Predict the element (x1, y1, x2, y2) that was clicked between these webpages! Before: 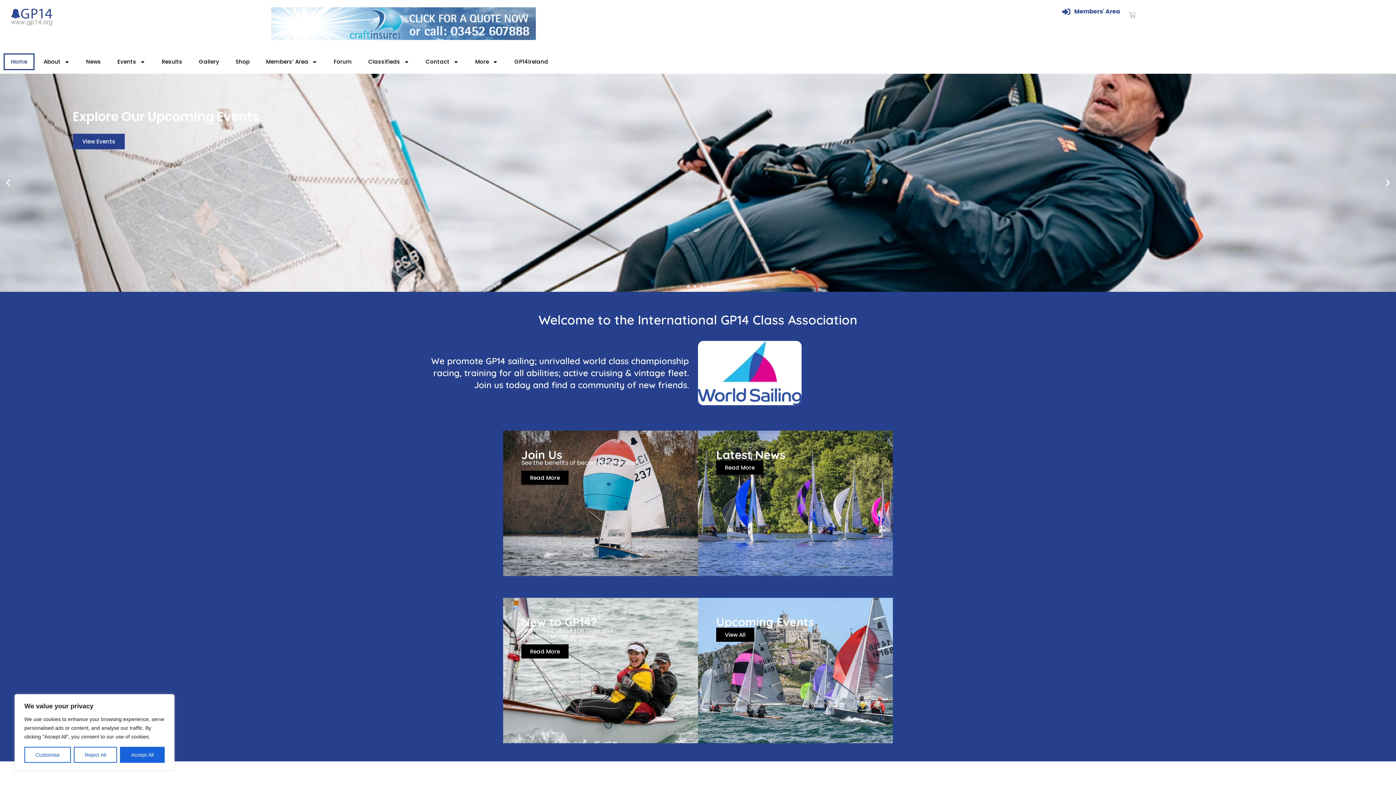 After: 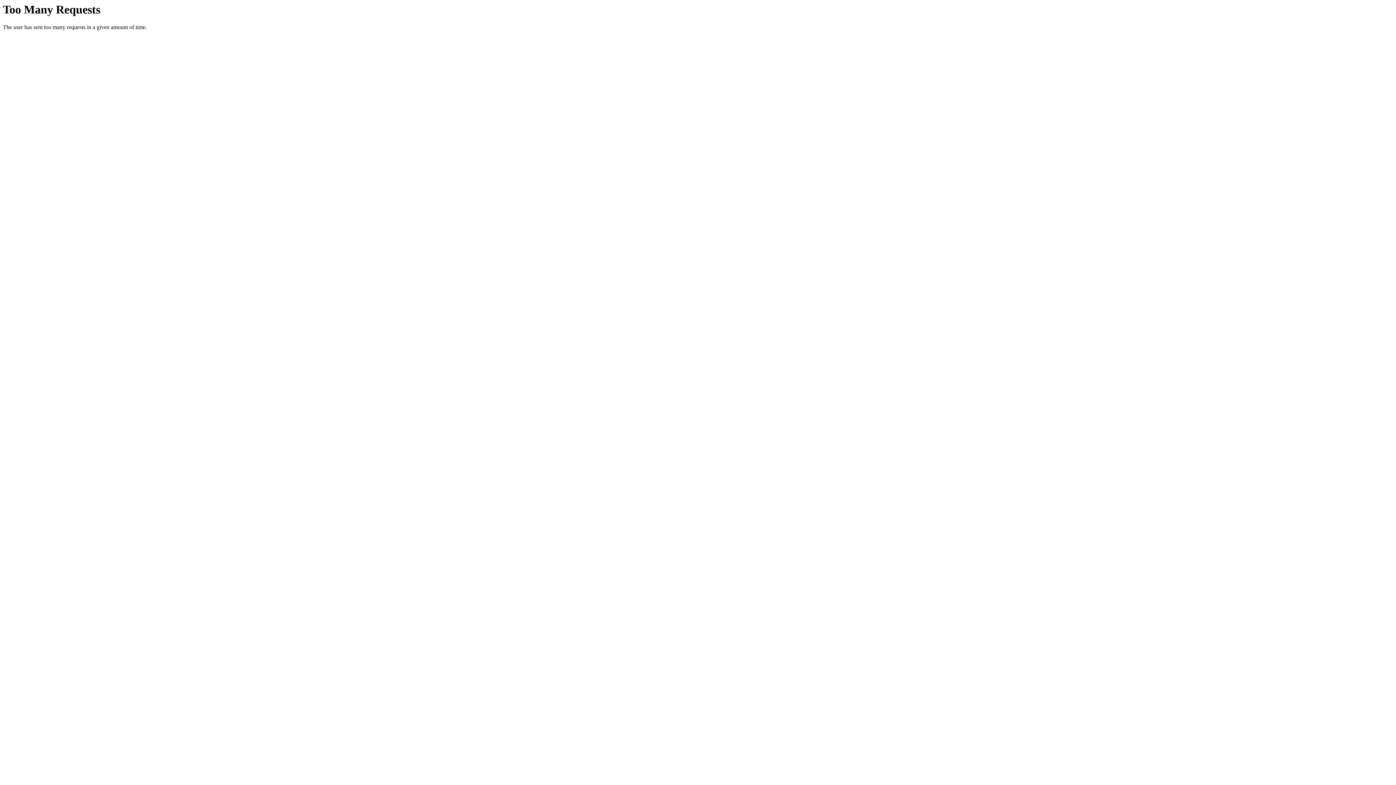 Action: bbox: (507, 53, 555, 70) label: GP14Ireland